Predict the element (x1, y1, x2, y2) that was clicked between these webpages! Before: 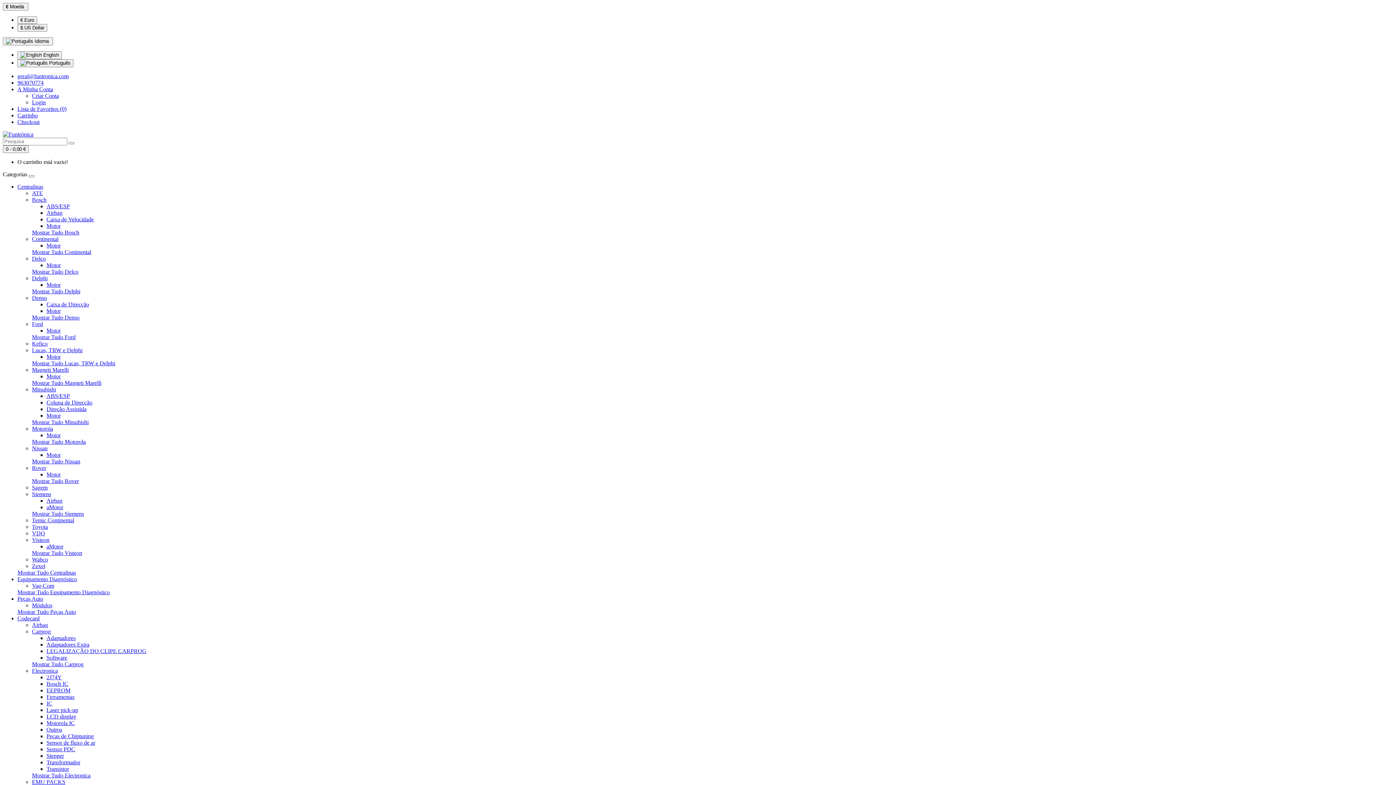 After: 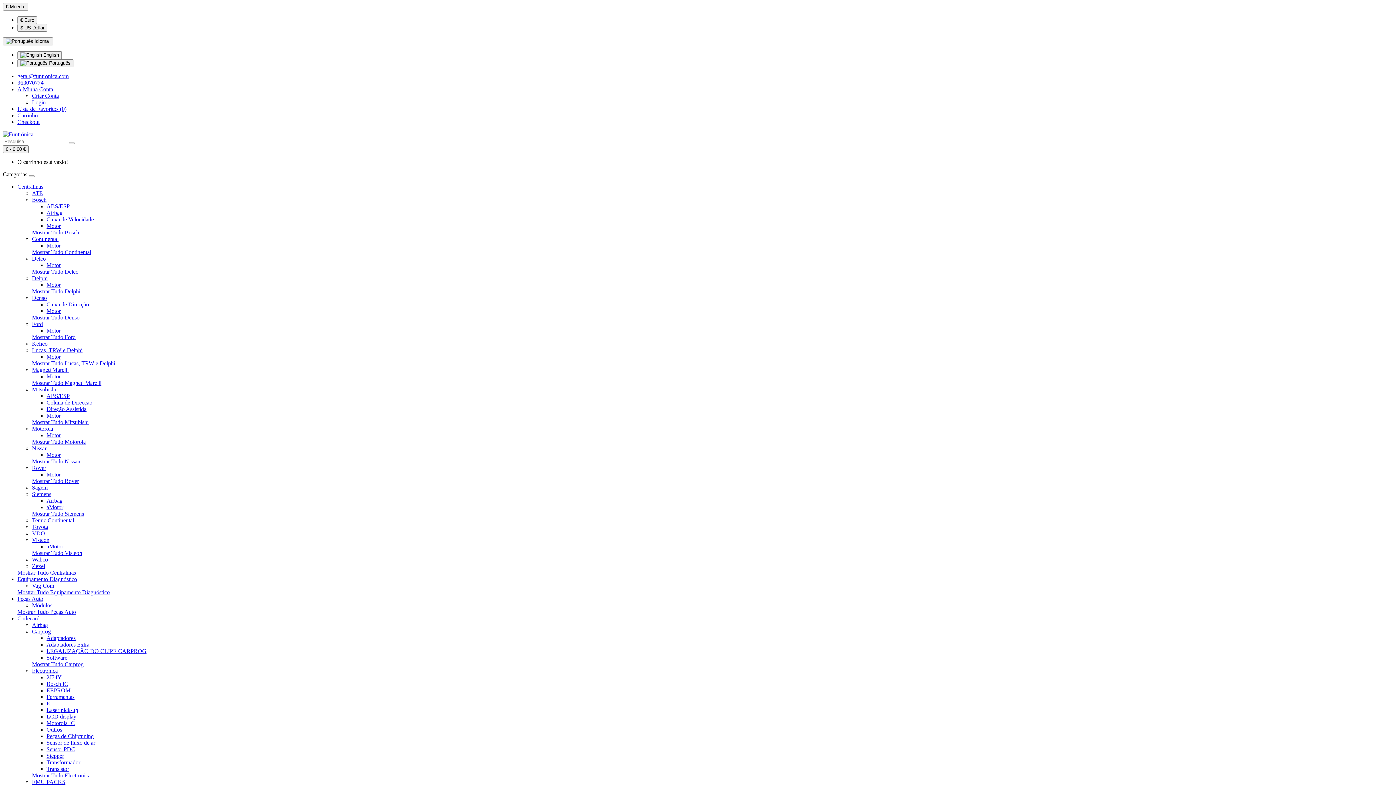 Action: label: Airbag bbox: (32, 622, 48, 628)